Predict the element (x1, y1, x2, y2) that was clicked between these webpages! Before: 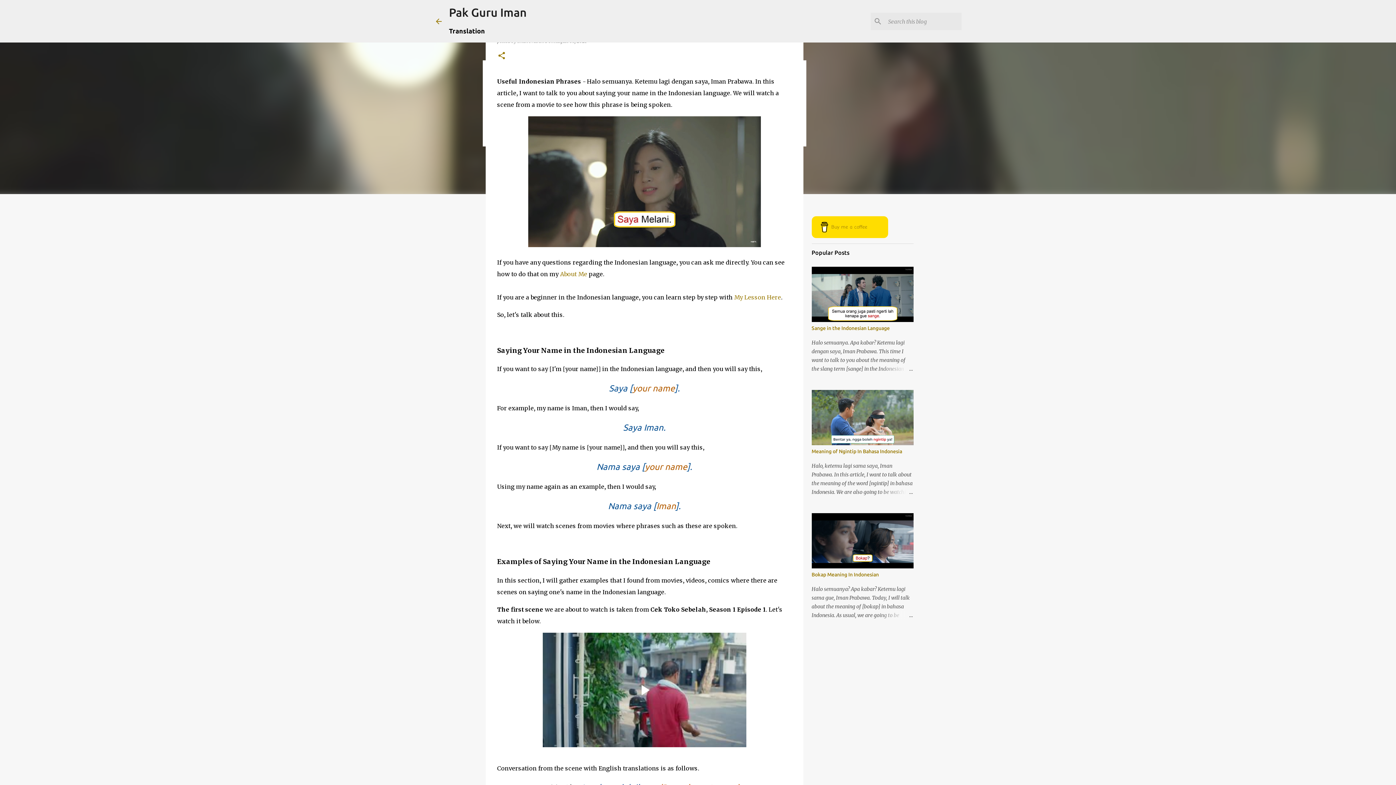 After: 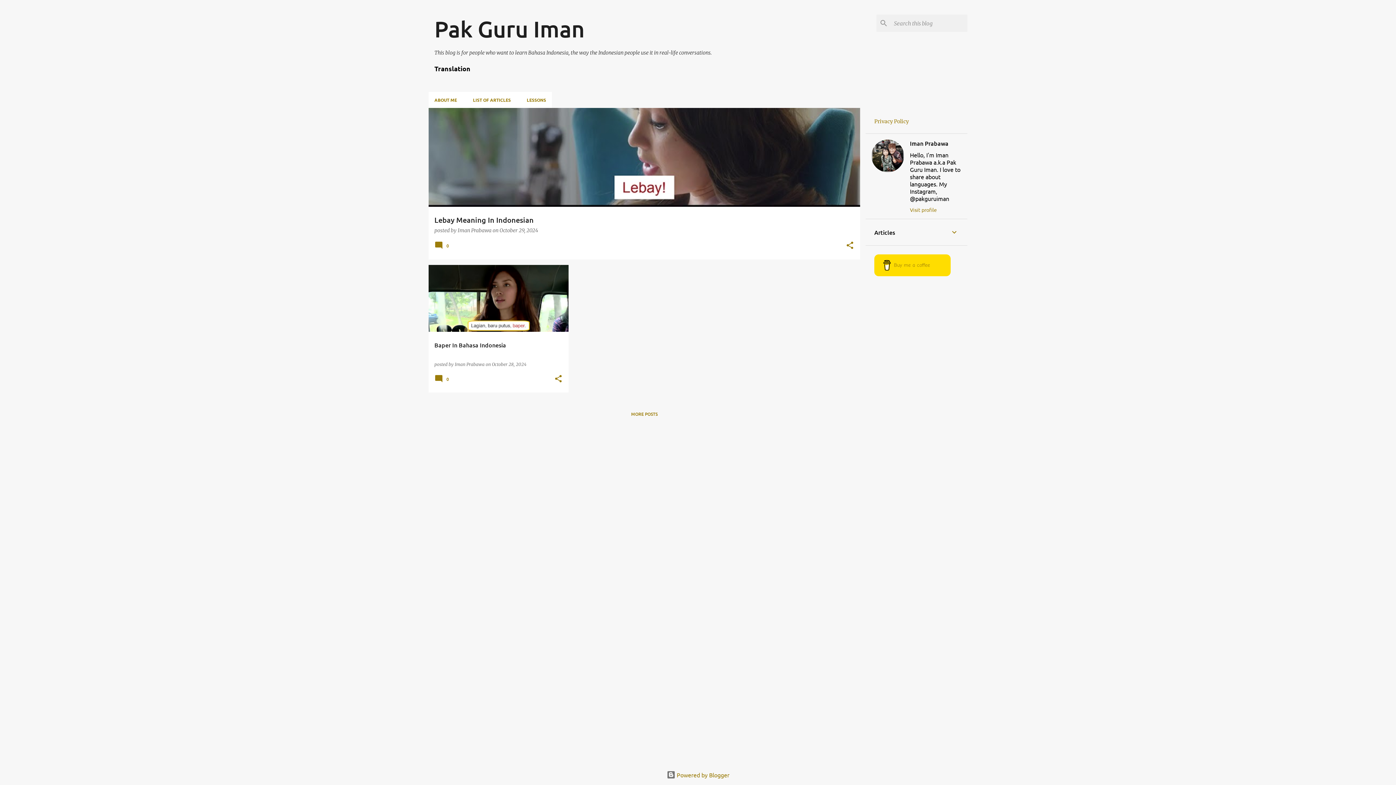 Action: label: Pak Guru Iman bbox: (449, 5, 526, 18)